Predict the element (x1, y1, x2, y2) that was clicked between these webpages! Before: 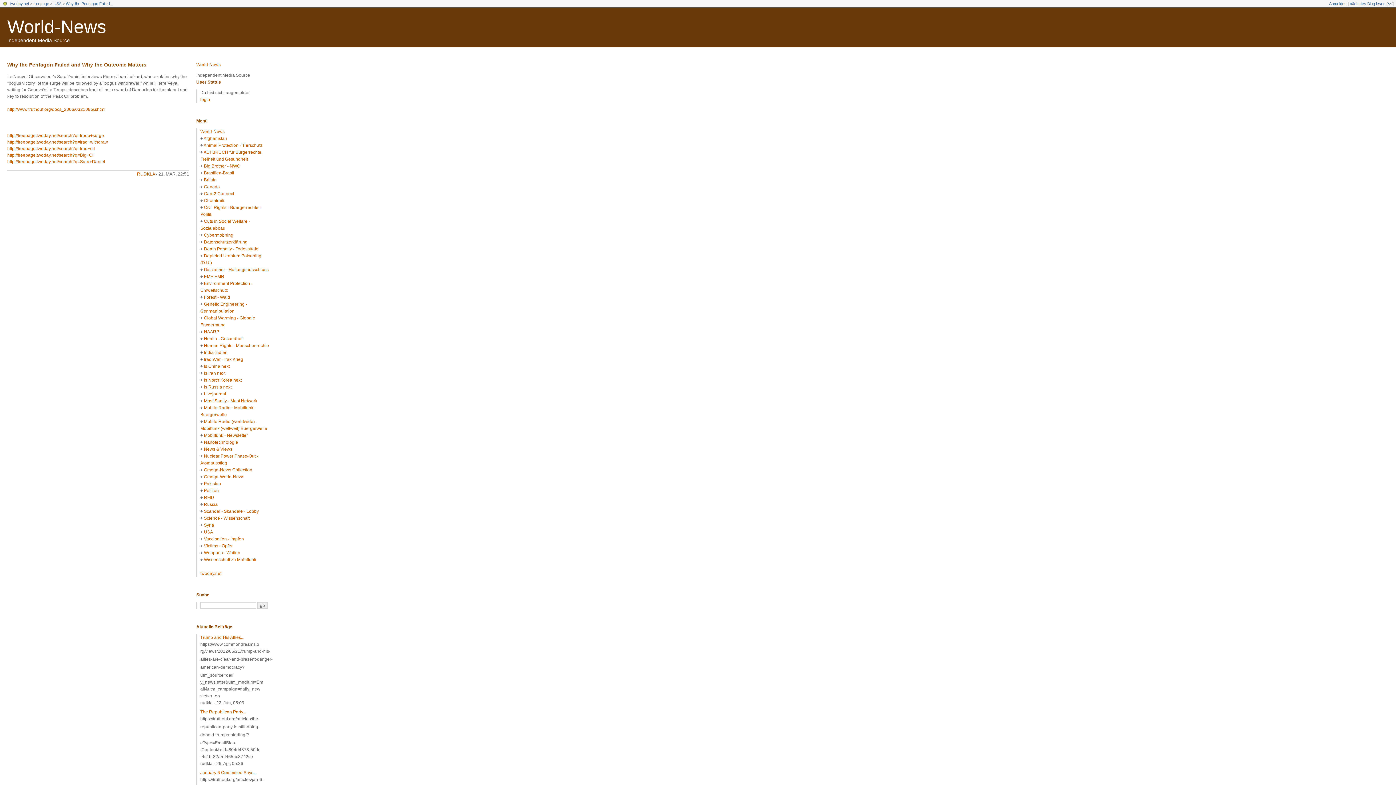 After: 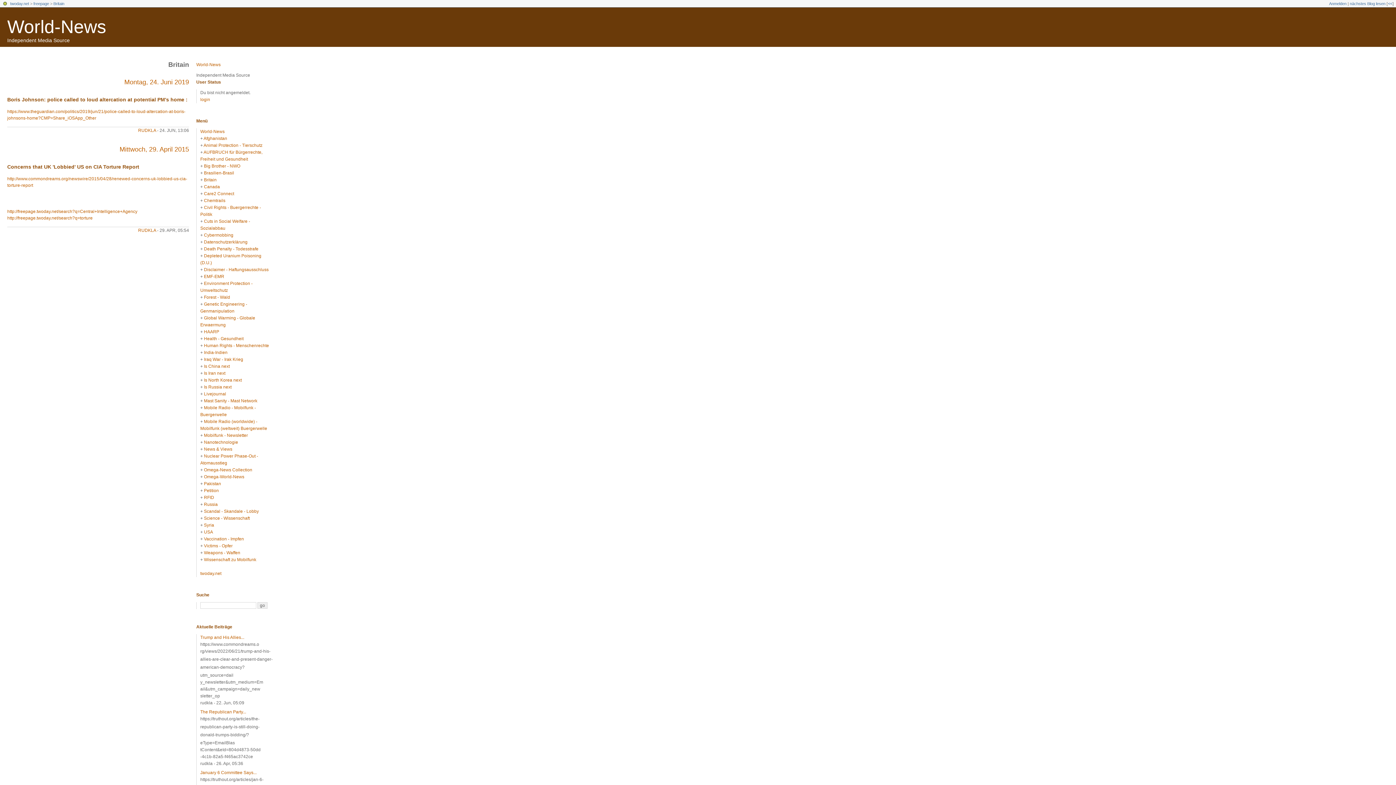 Action: bbox: (204, 177, 216, 182) label: Britain